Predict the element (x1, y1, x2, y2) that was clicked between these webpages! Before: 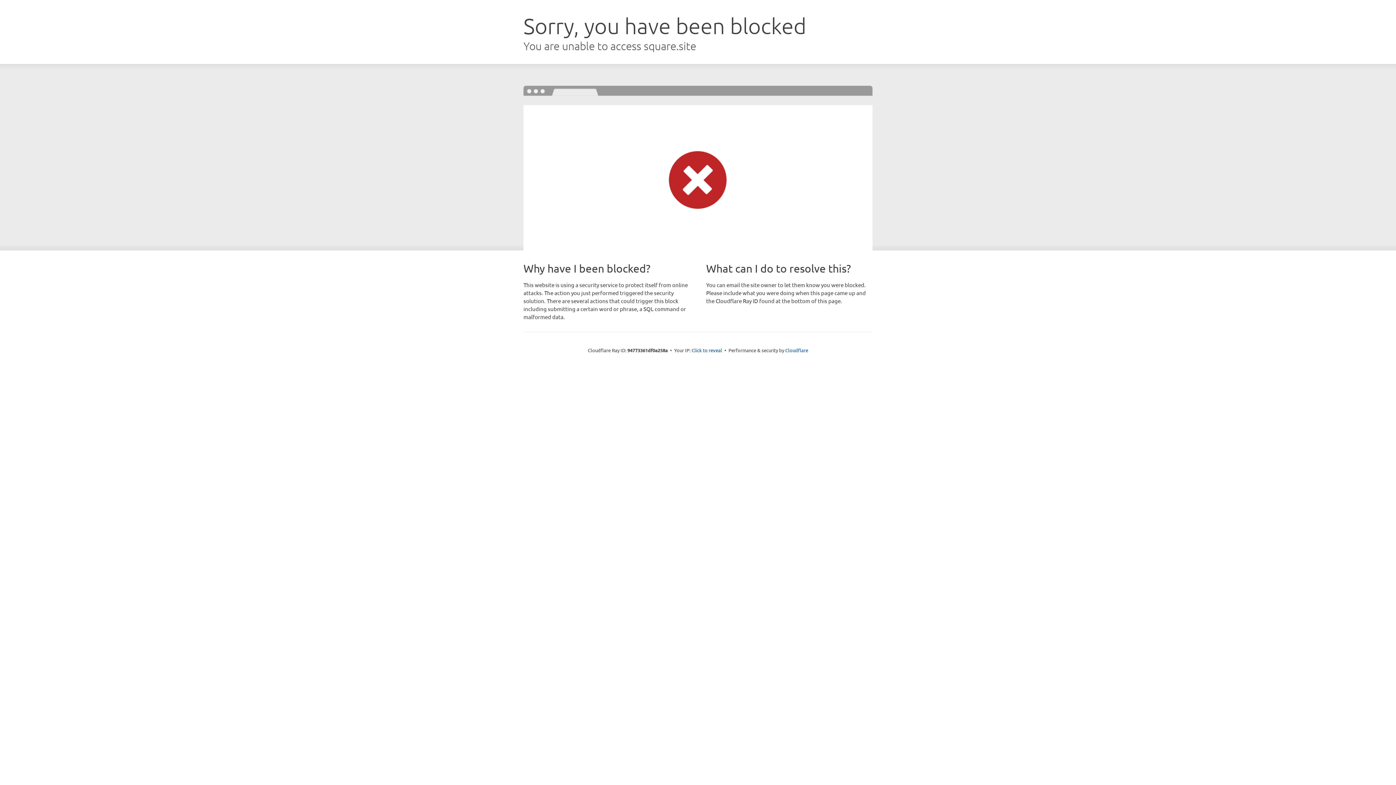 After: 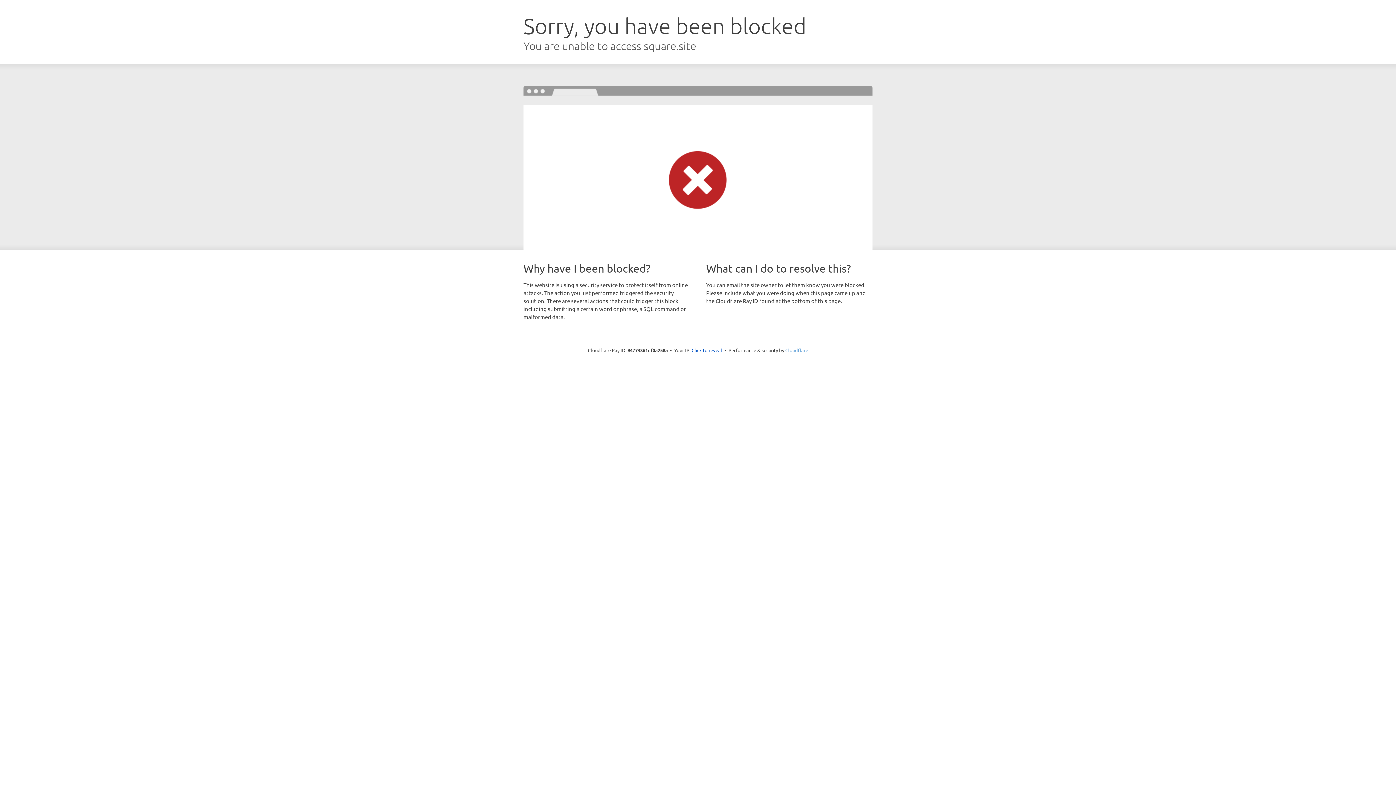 Action: bbox: (785, 347, 808, 353) label: Cloudflare